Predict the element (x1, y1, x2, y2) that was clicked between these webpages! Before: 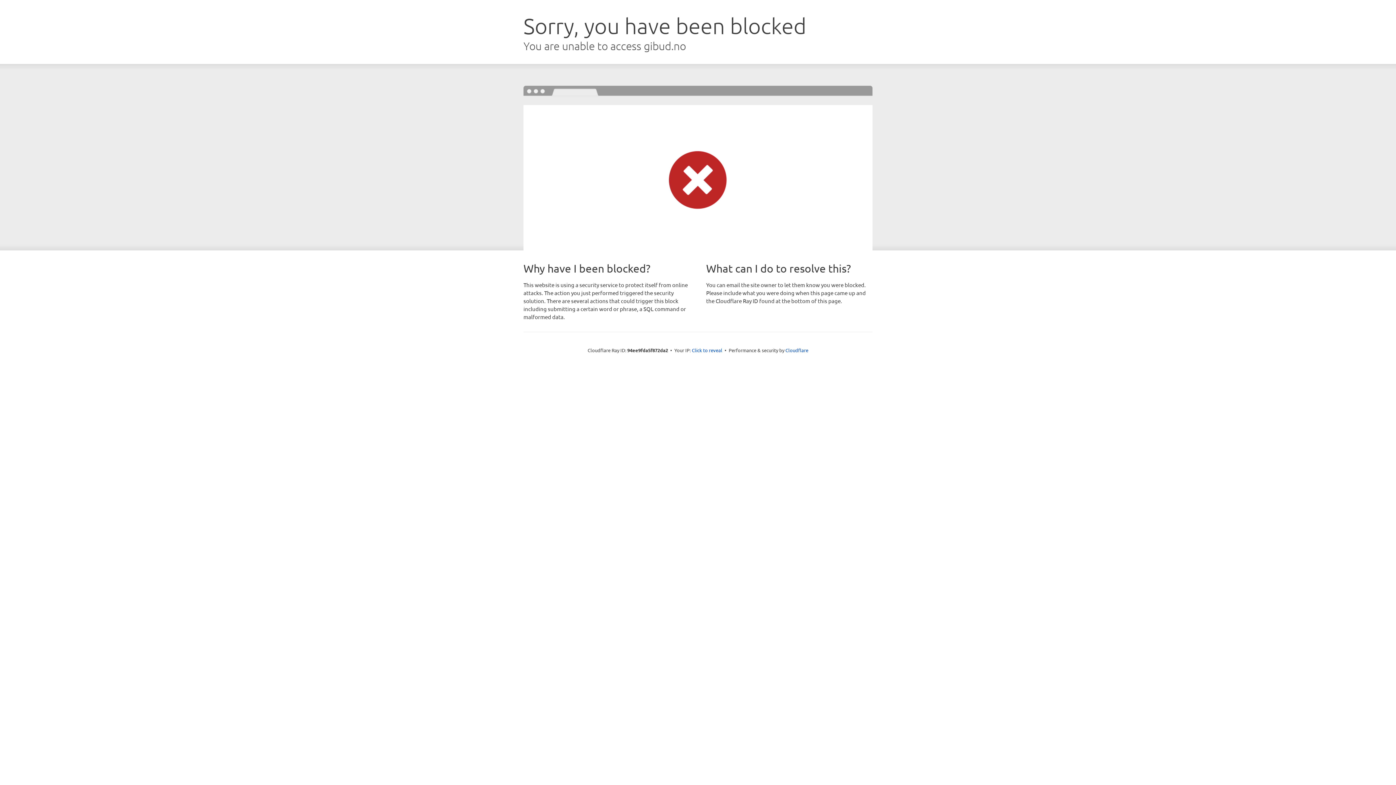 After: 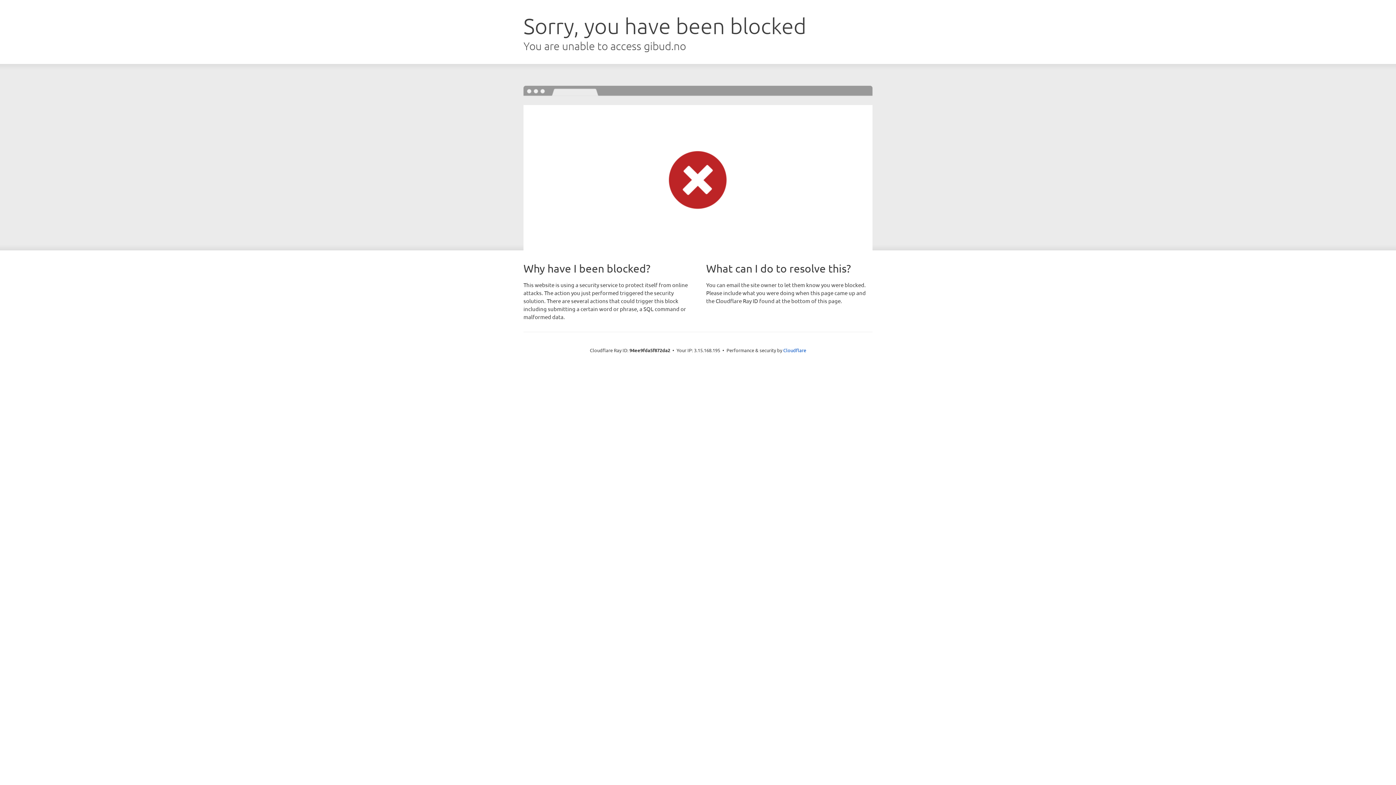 Action: bbox: (692, 346, 722, 353) label: Click to reveal